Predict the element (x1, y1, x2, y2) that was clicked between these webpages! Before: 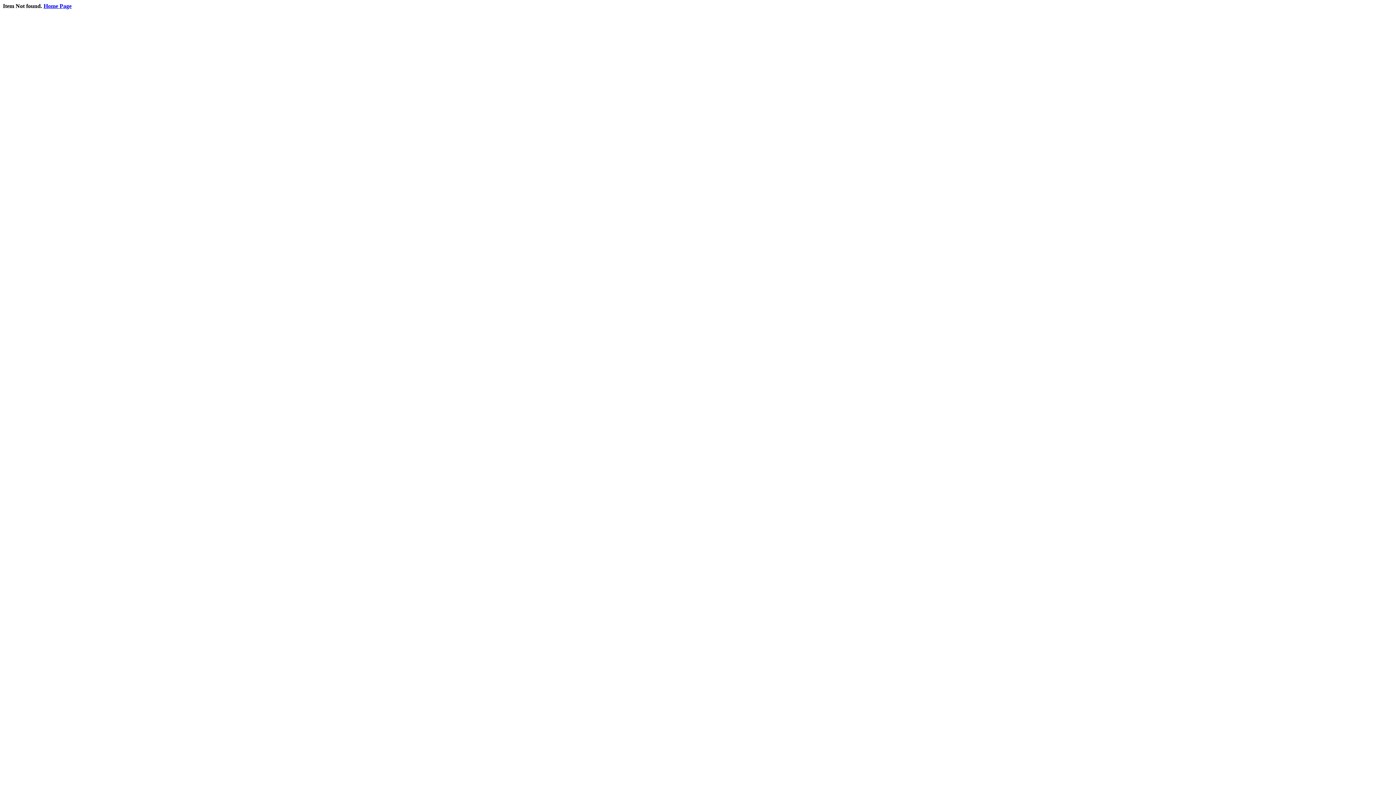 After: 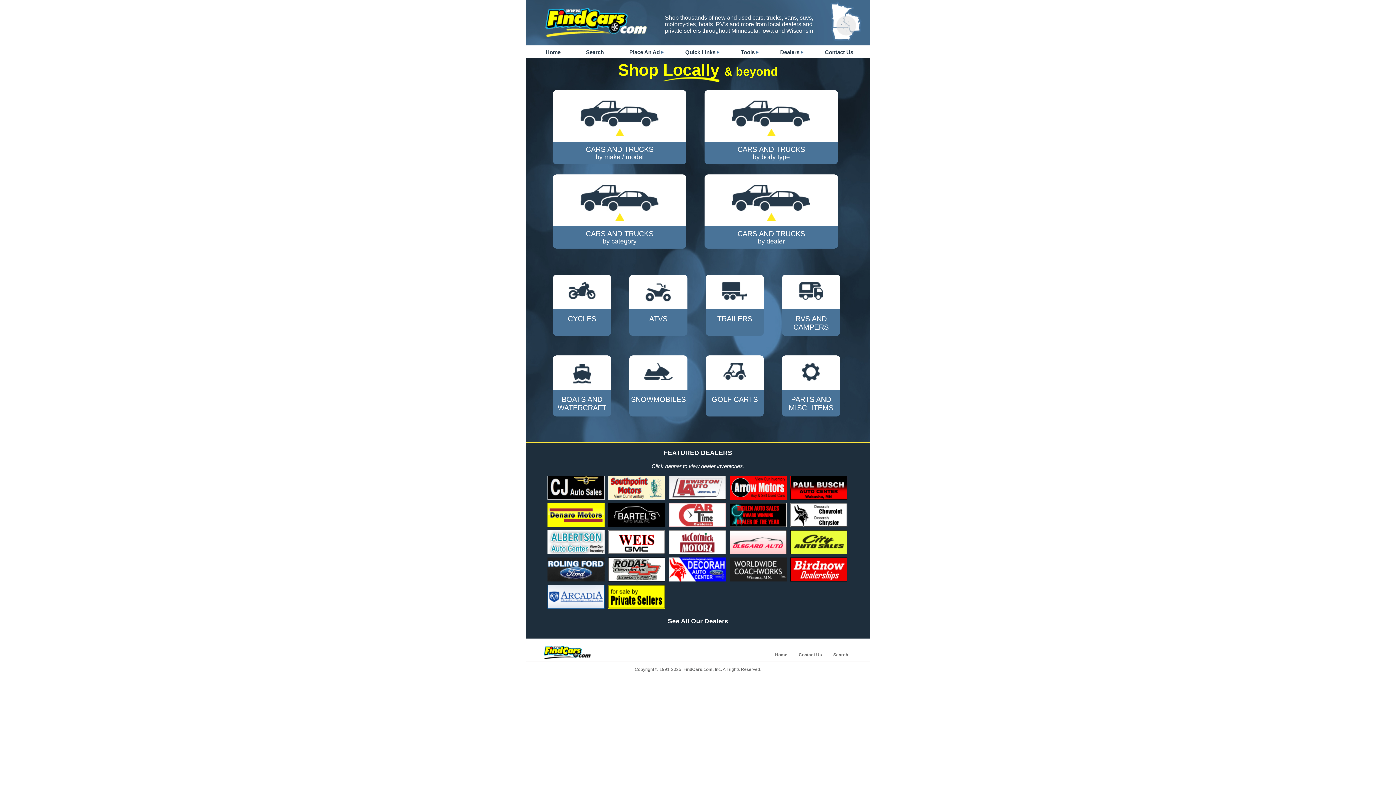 Action: label: Home Page bbox: (43, 2, 71, 9)